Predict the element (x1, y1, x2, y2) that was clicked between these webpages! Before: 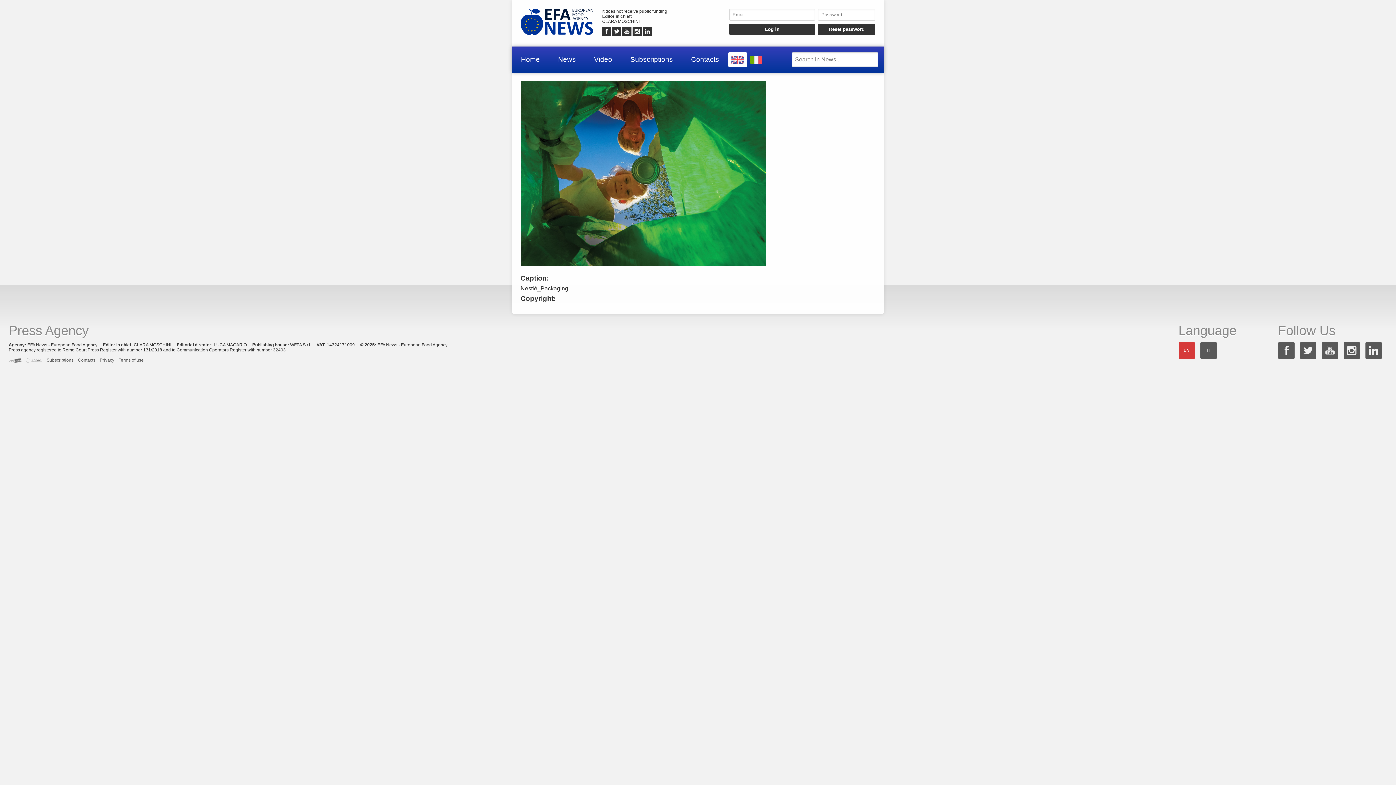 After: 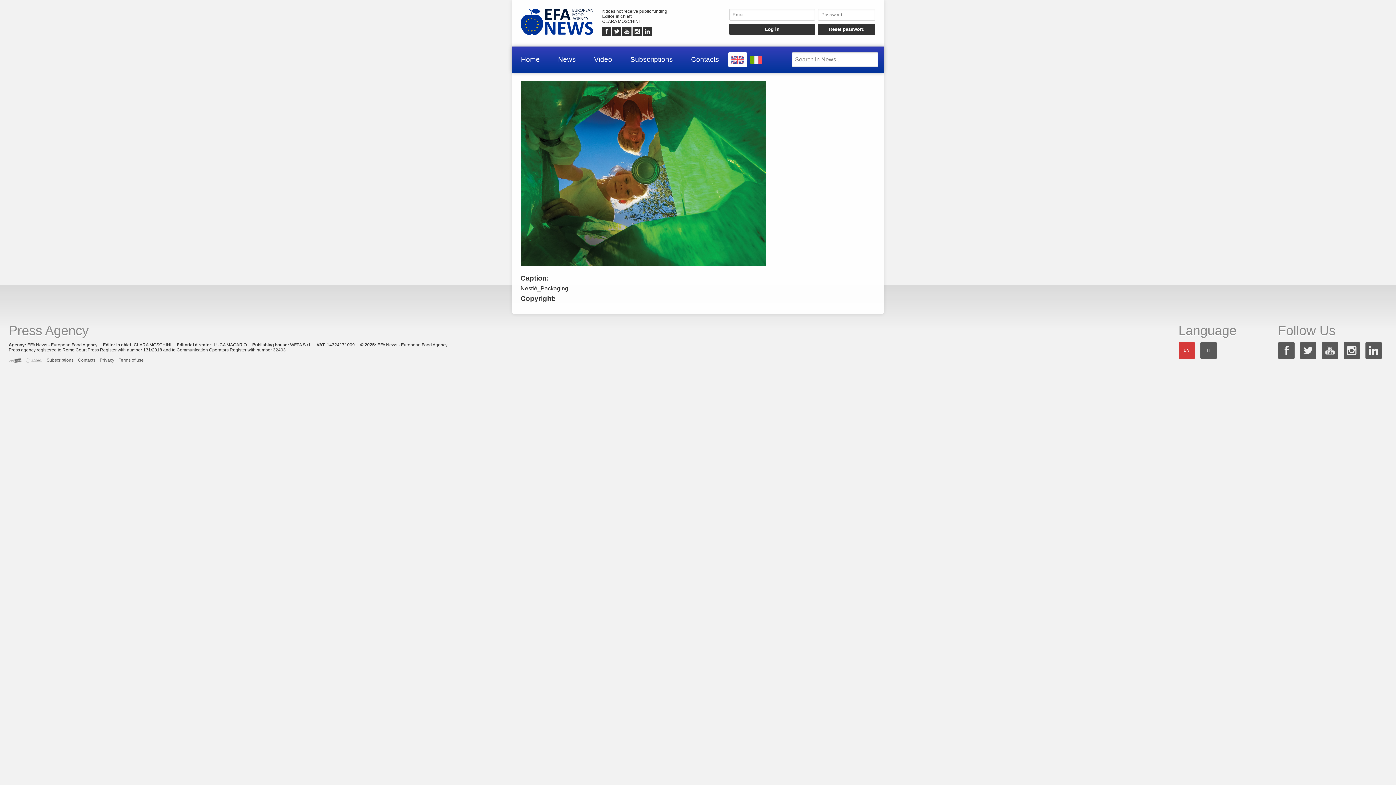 Action: bbox: (643, 32, 652, 37)